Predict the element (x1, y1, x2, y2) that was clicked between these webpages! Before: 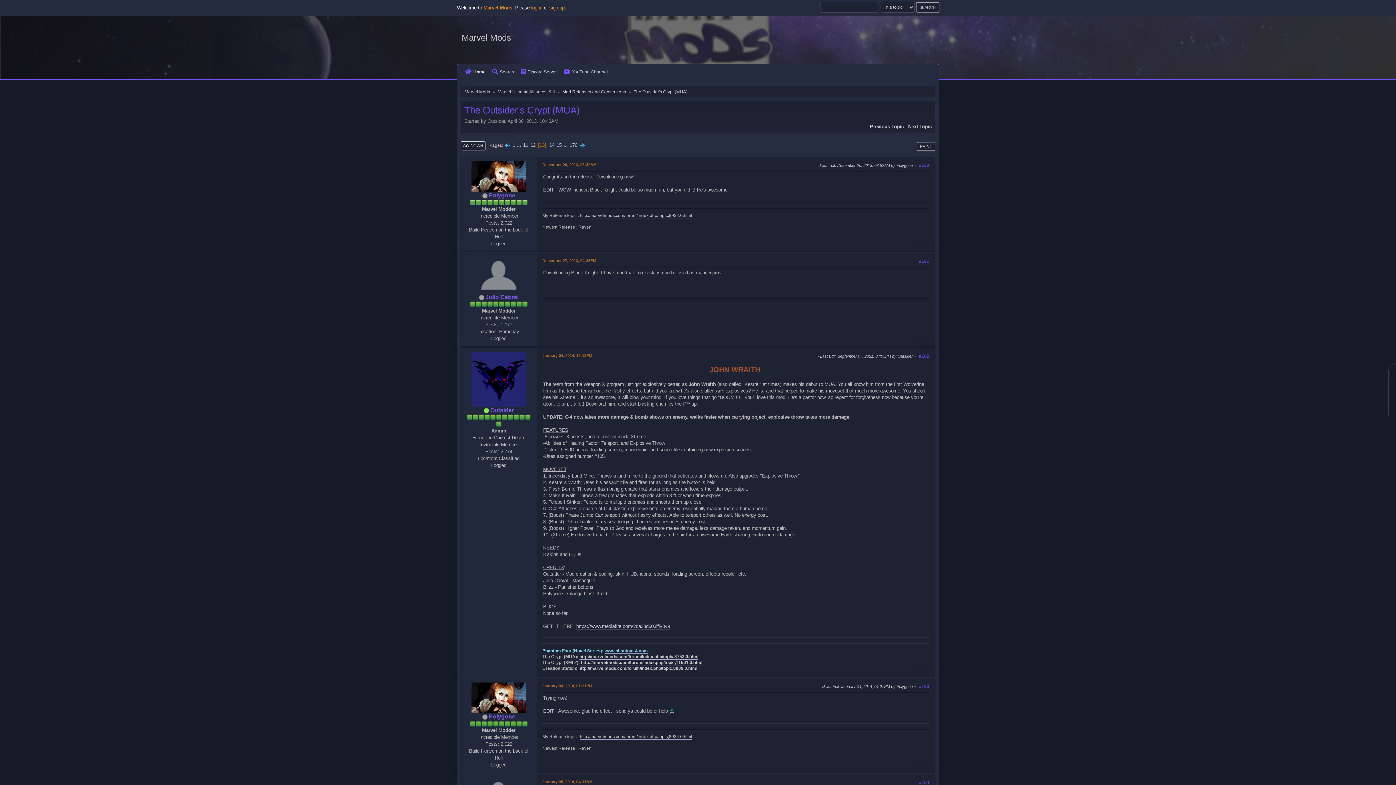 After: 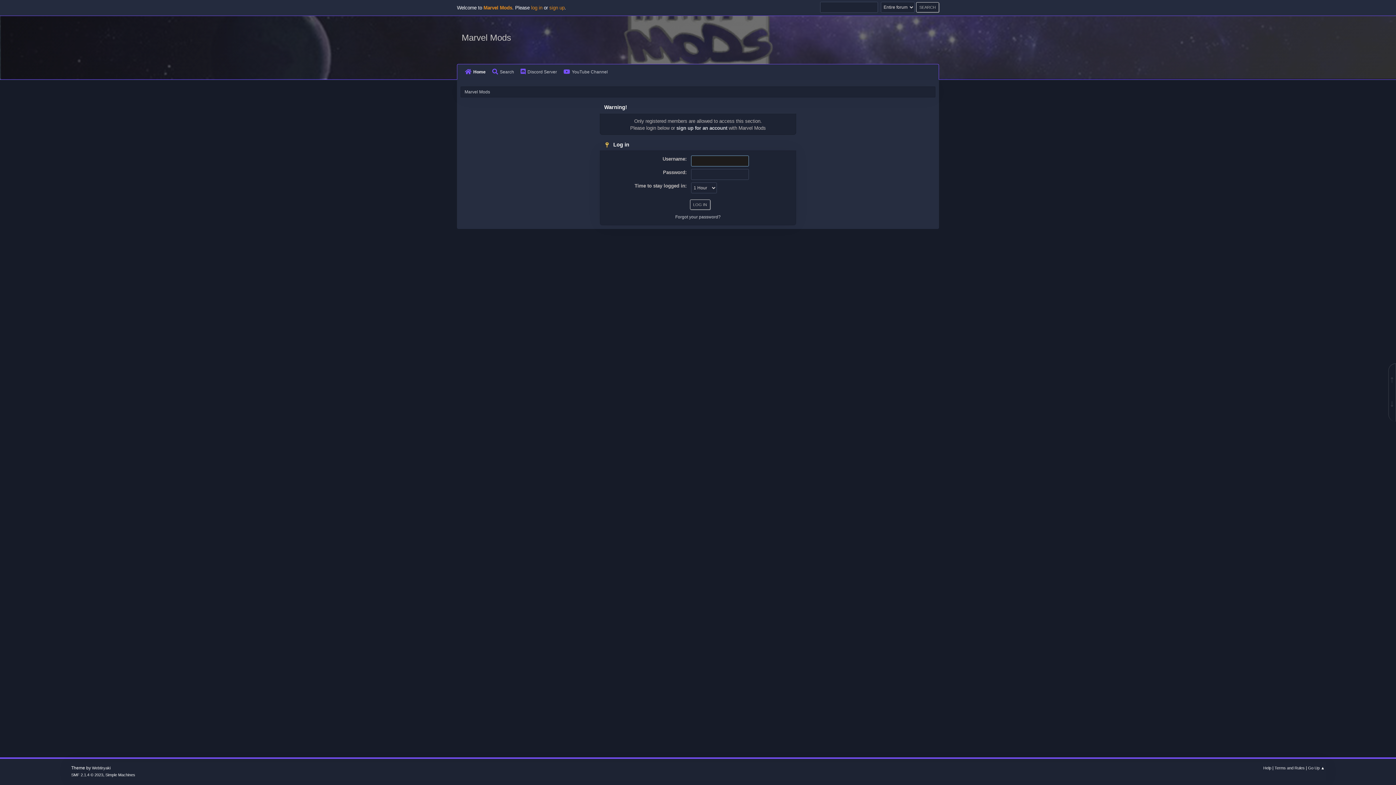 Action: bbox: (488, 713, 515, 720) label: Polygone